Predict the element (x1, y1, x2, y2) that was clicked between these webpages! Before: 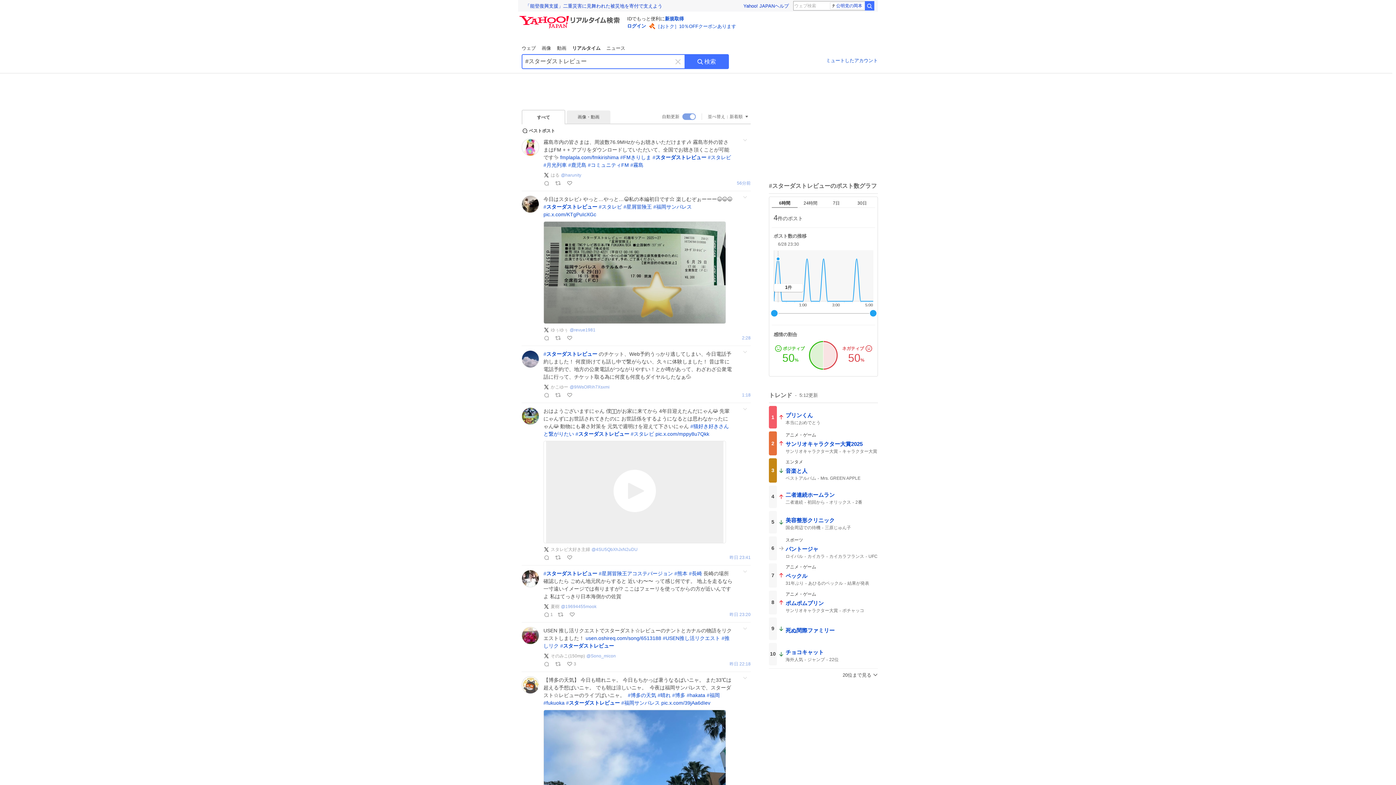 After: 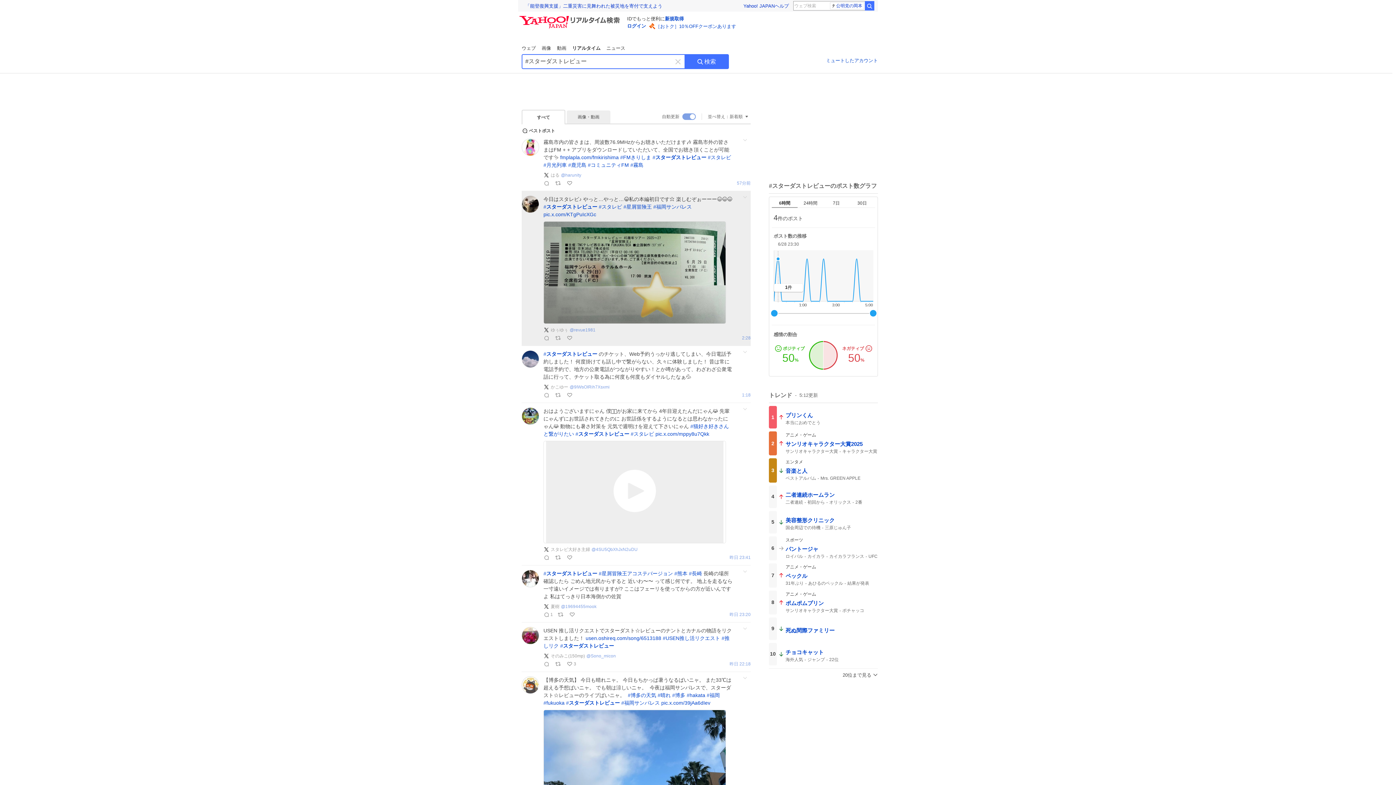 Action: bbox: (566, 334, 573, 341)